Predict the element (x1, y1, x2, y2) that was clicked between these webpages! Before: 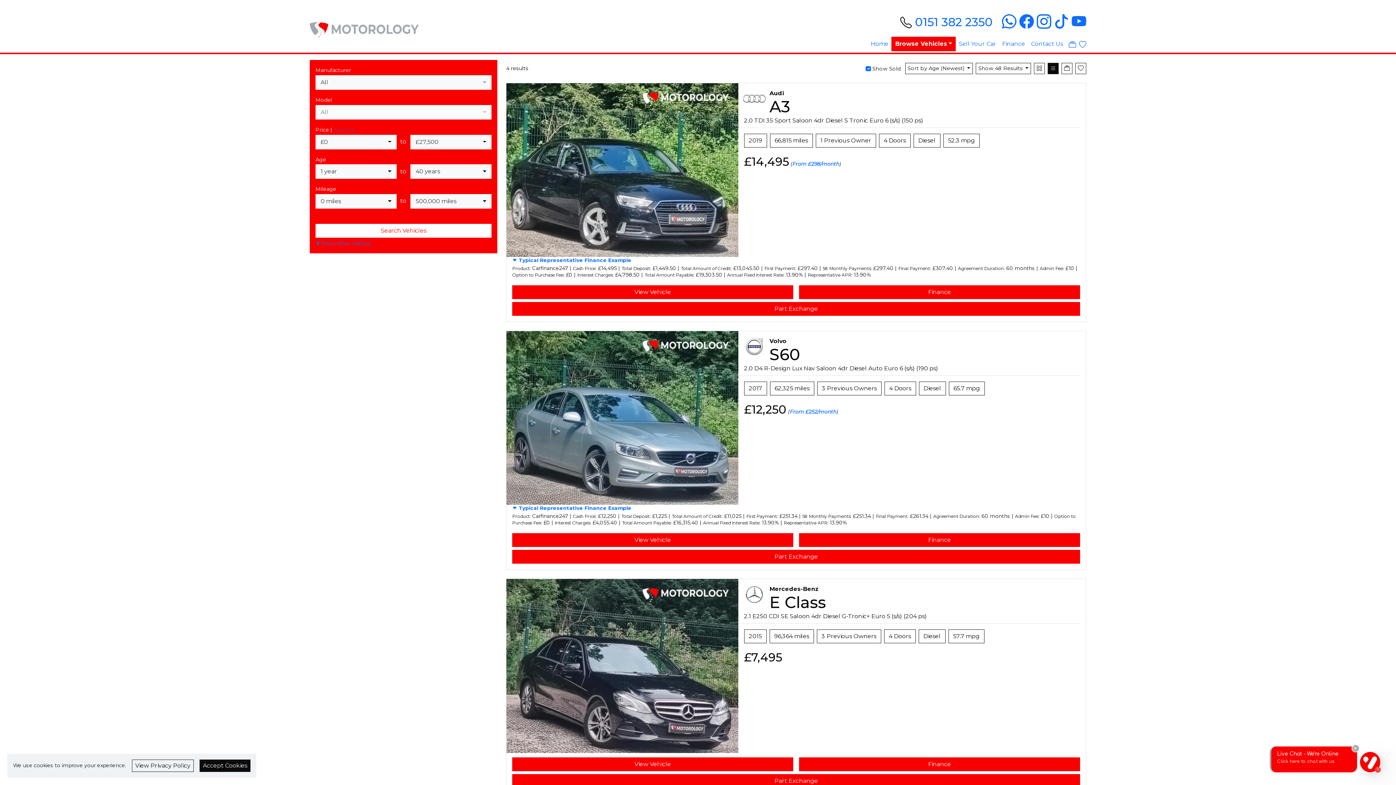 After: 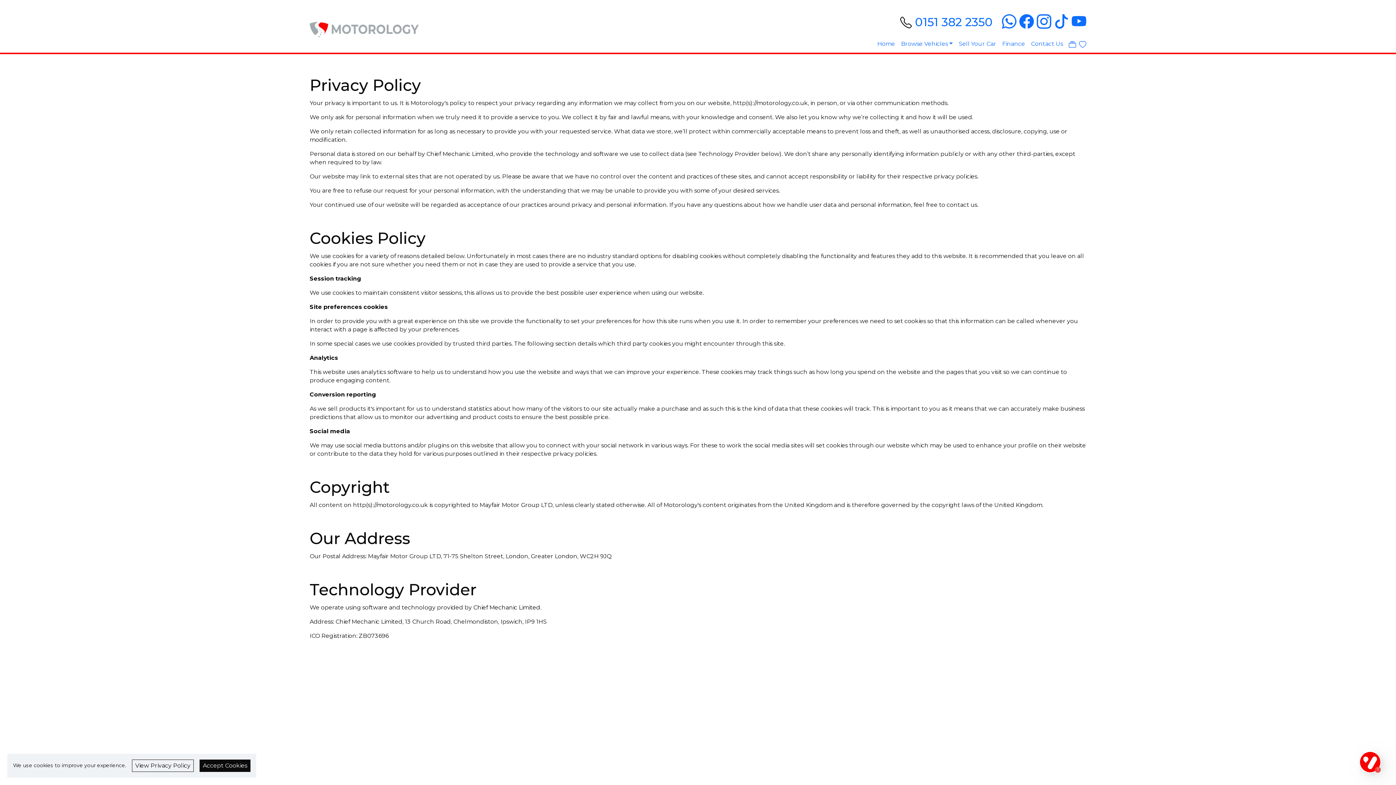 Action: label: View Privacy Policy bbox: (132, 760, 193, 772)